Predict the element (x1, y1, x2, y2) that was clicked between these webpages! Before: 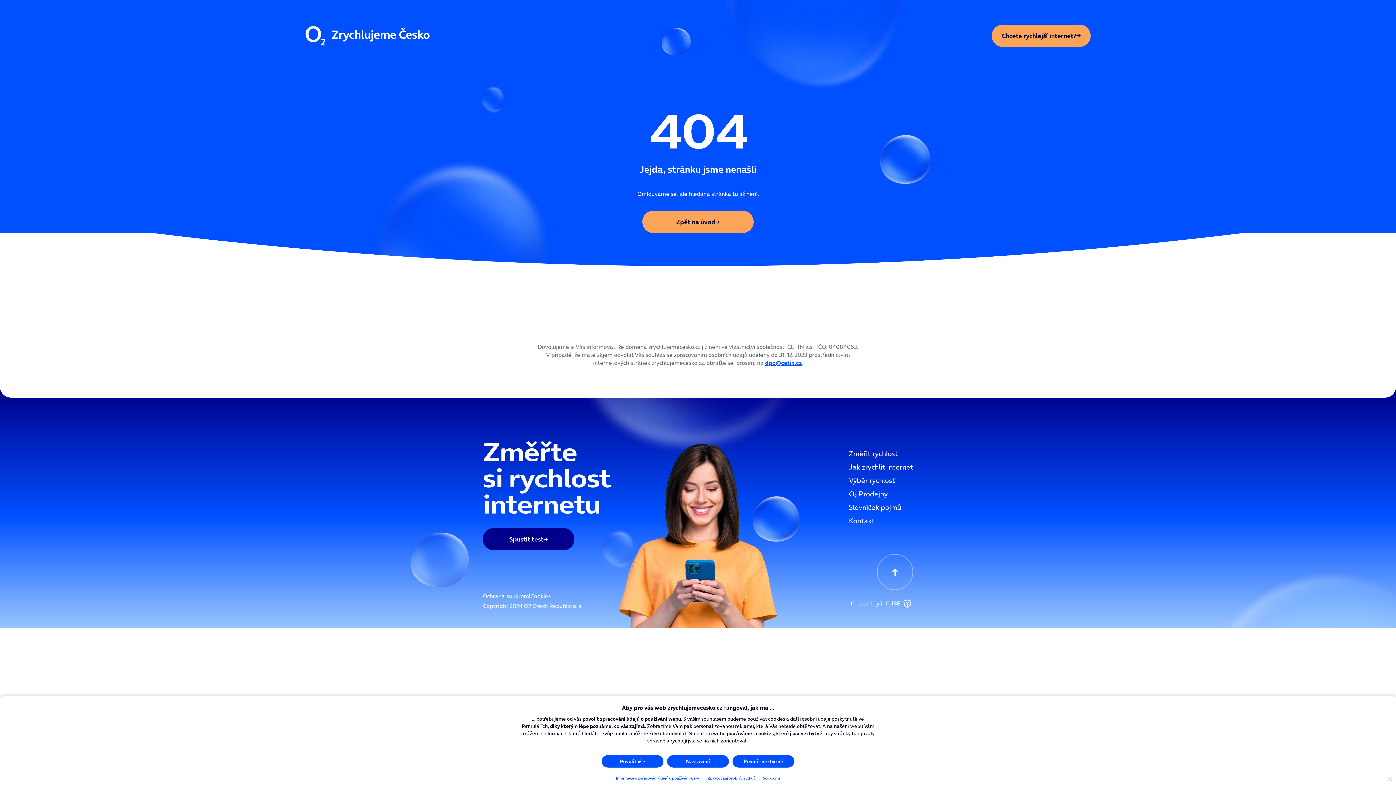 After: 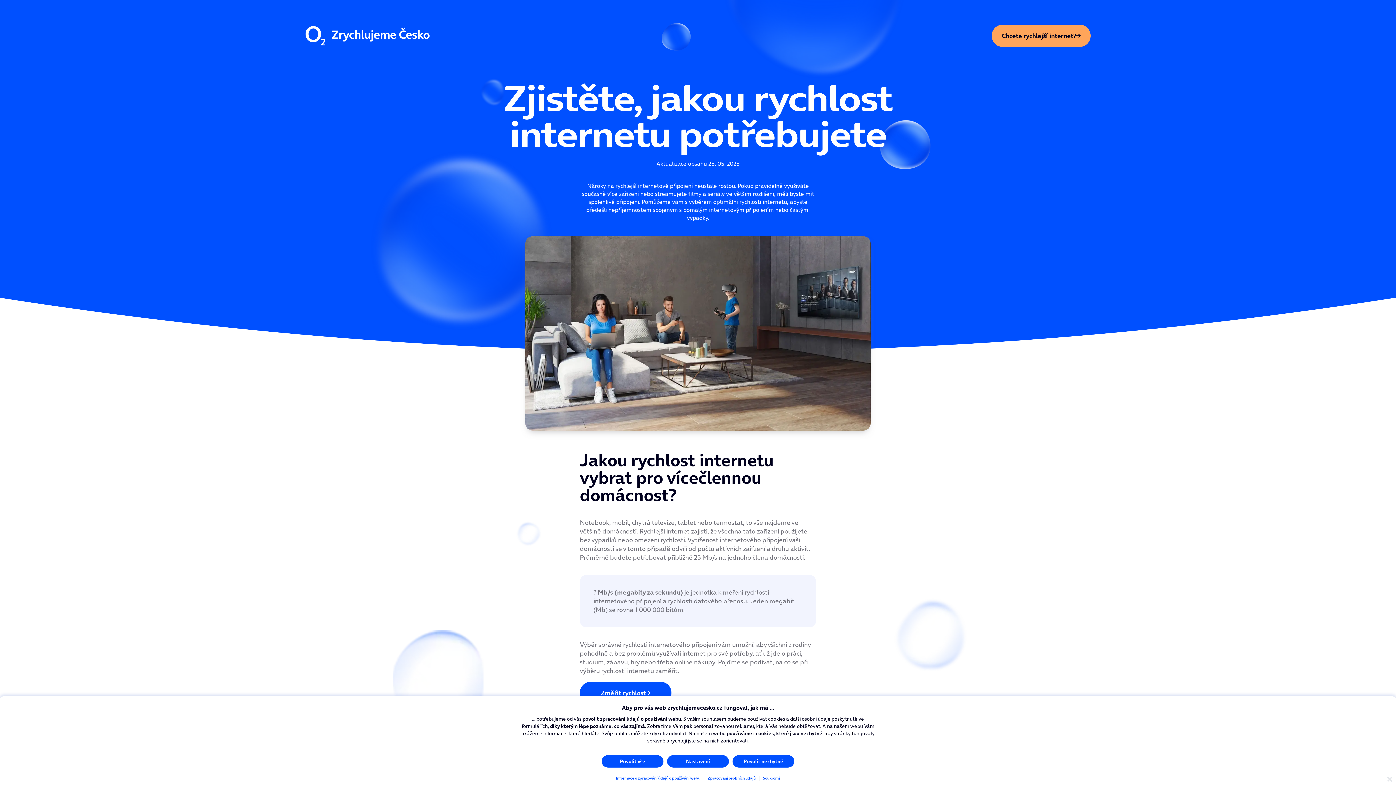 Action: label: Výběr rychlosti bbox: (849, 475, 897, 485)